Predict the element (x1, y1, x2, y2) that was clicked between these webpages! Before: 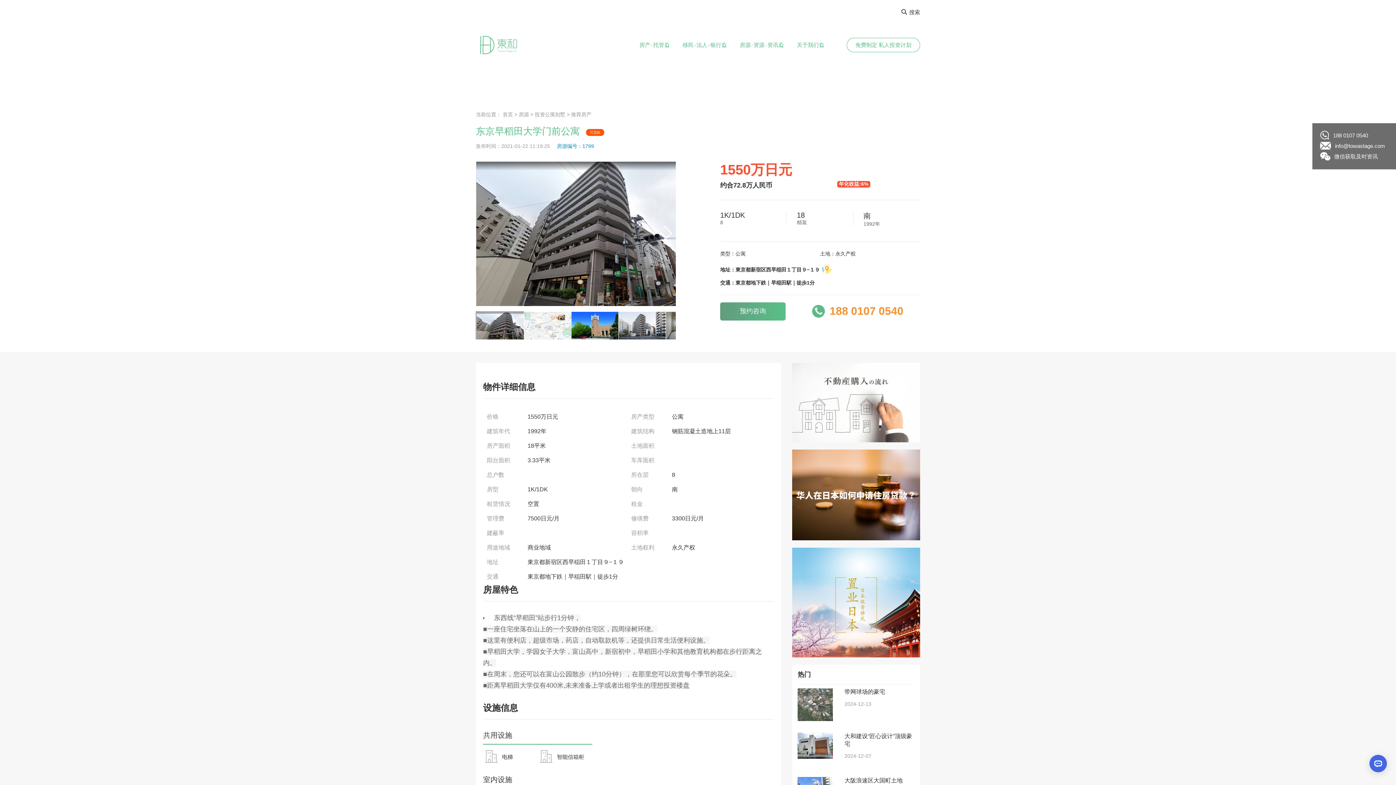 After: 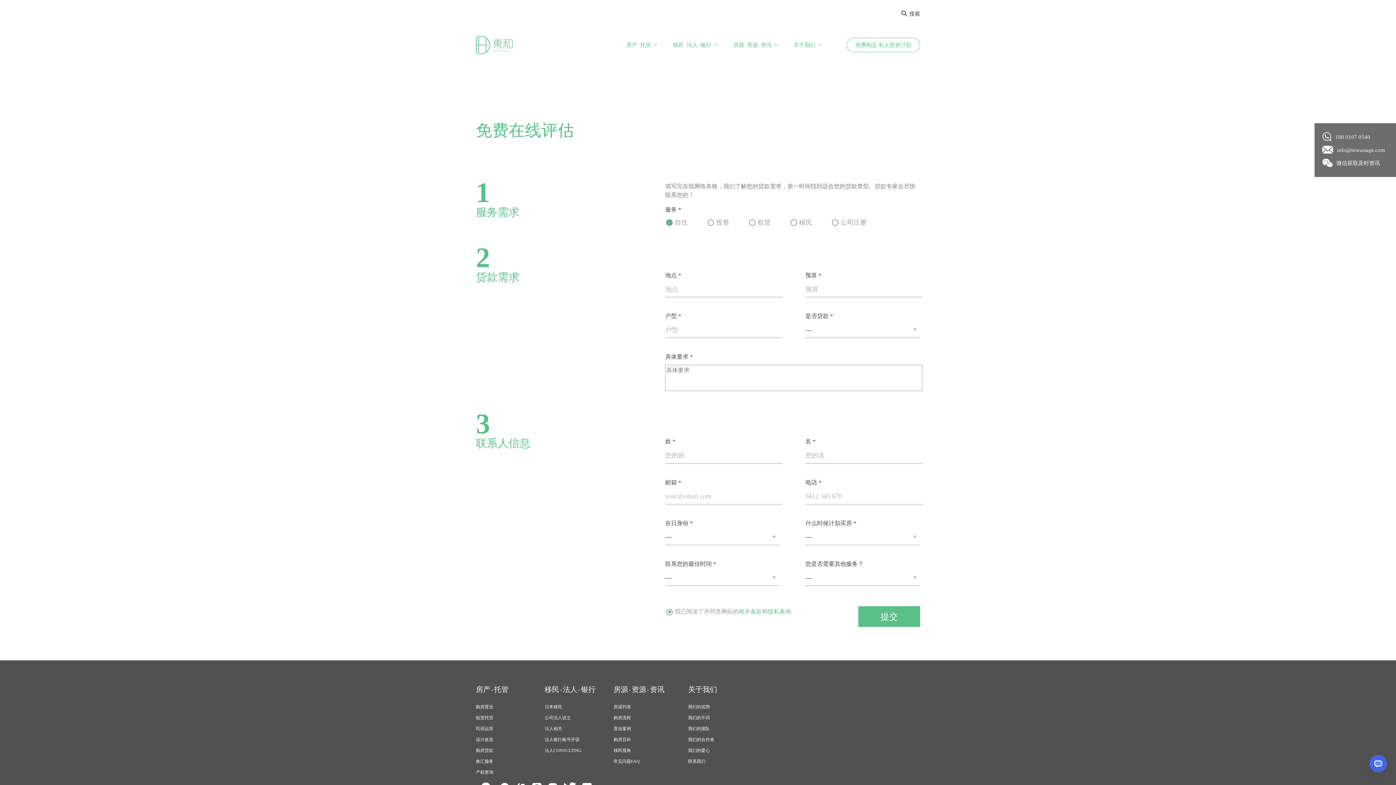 Action: bbox: (846, 37, 920, 52) label: 免费制定 私人投资计划